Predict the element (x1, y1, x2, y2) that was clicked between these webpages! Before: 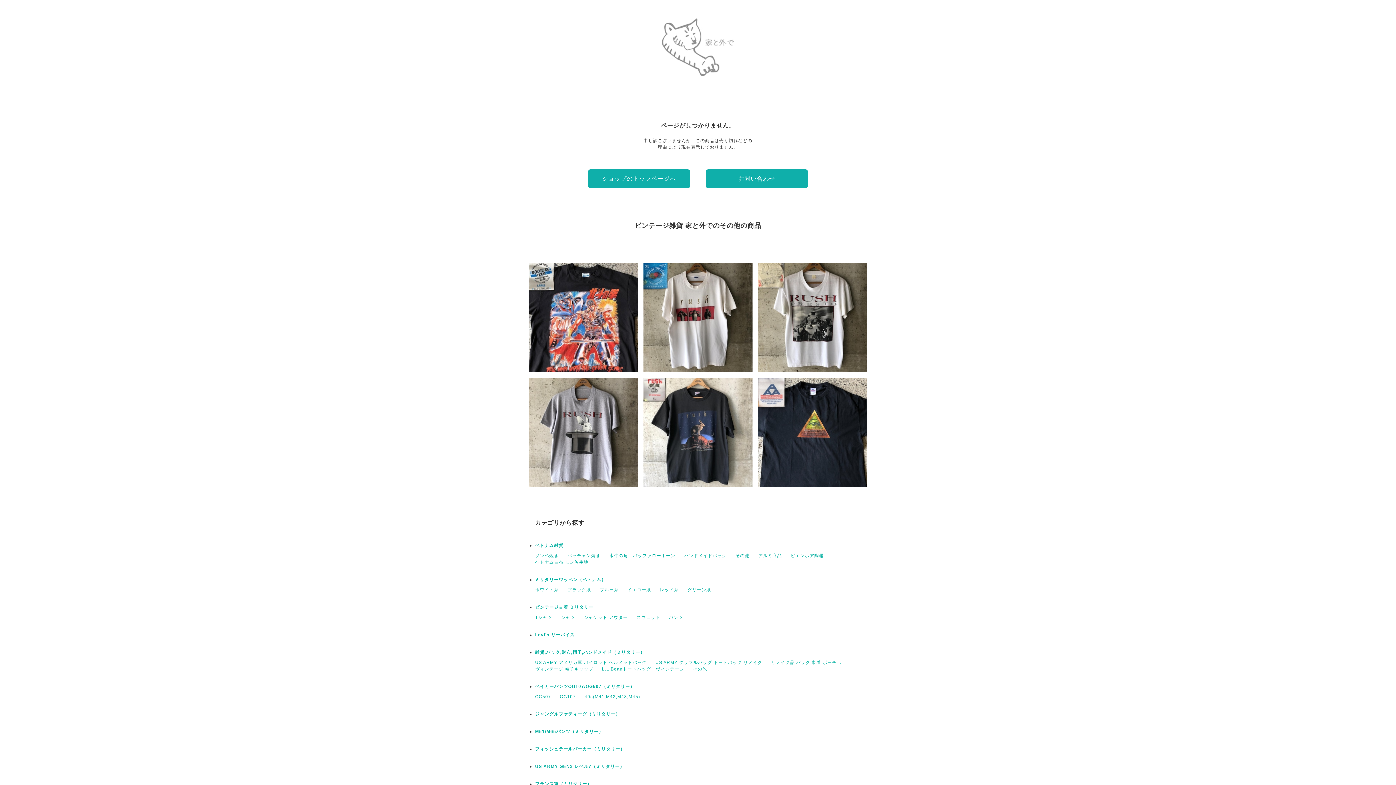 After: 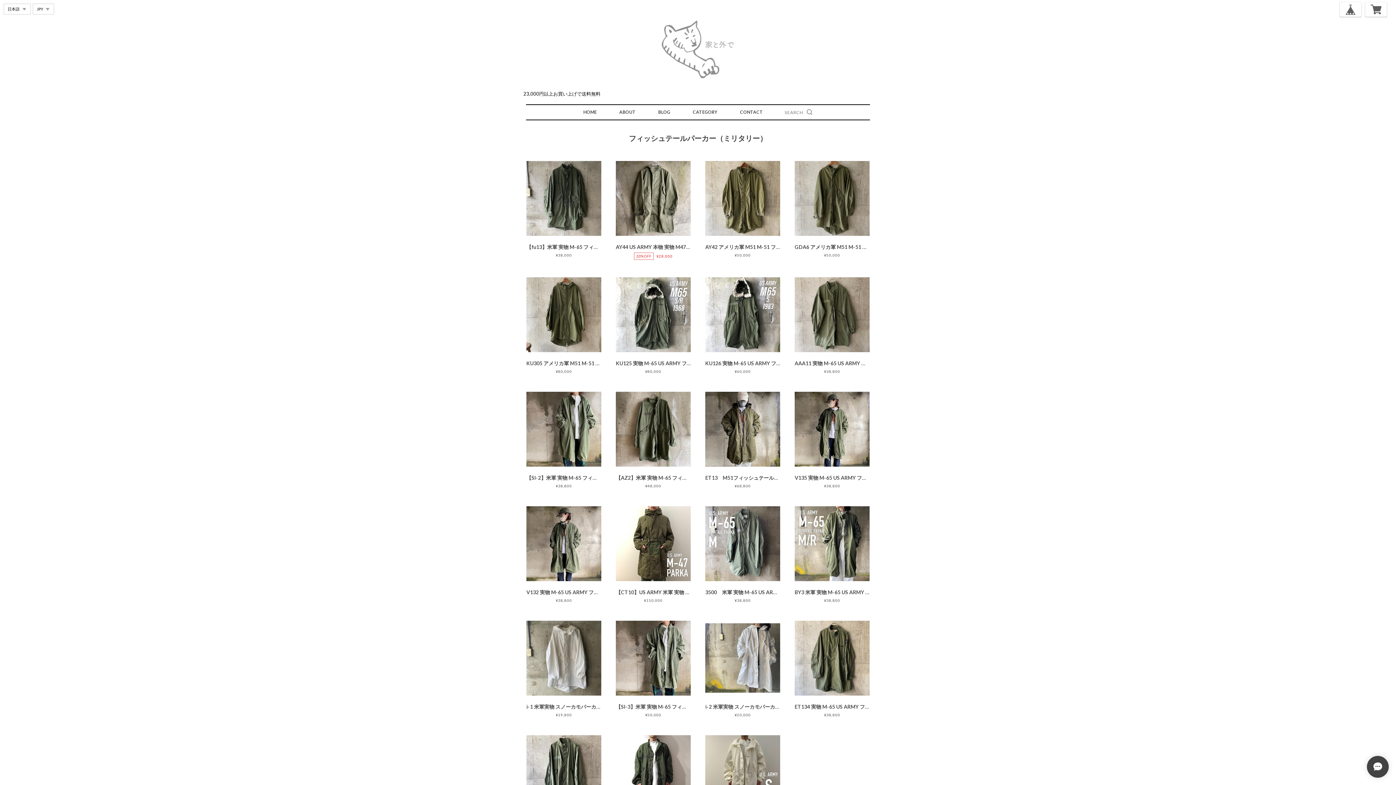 Action: bbox: (535, 746, 625, 752) label: フィッシュテールパーカー（ミリタリー）